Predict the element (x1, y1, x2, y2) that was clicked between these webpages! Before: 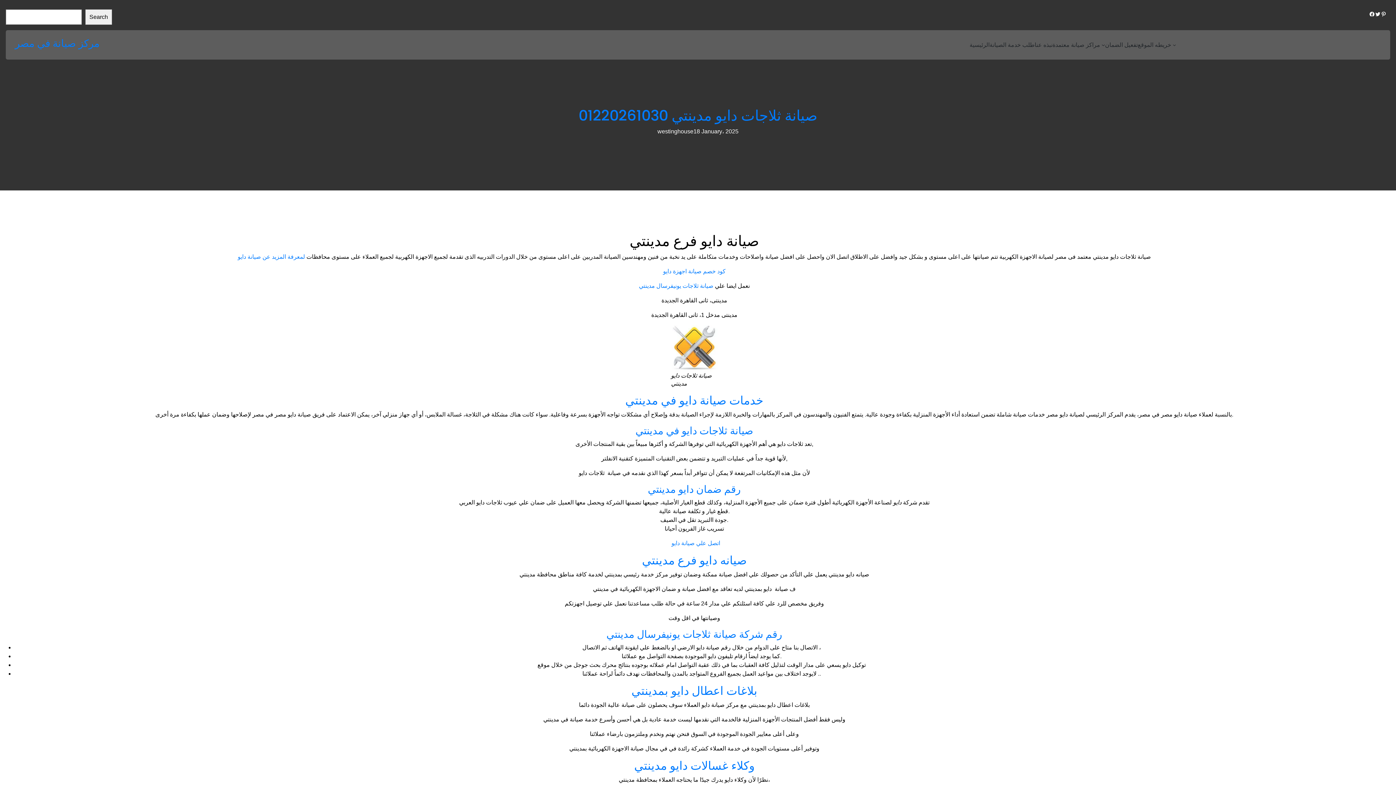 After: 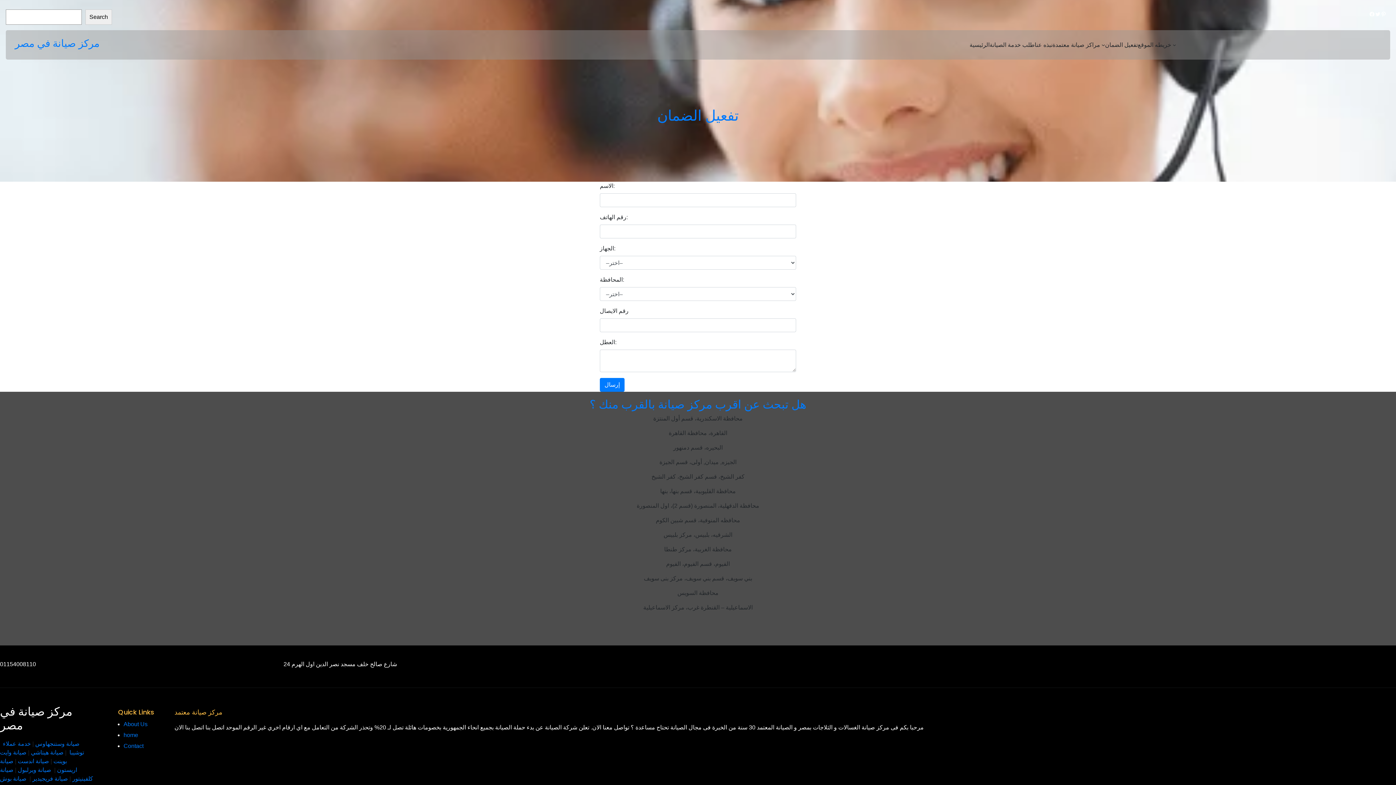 Action: label: تفعيل الضمان bbox: (1105, 40, 1138, 49)